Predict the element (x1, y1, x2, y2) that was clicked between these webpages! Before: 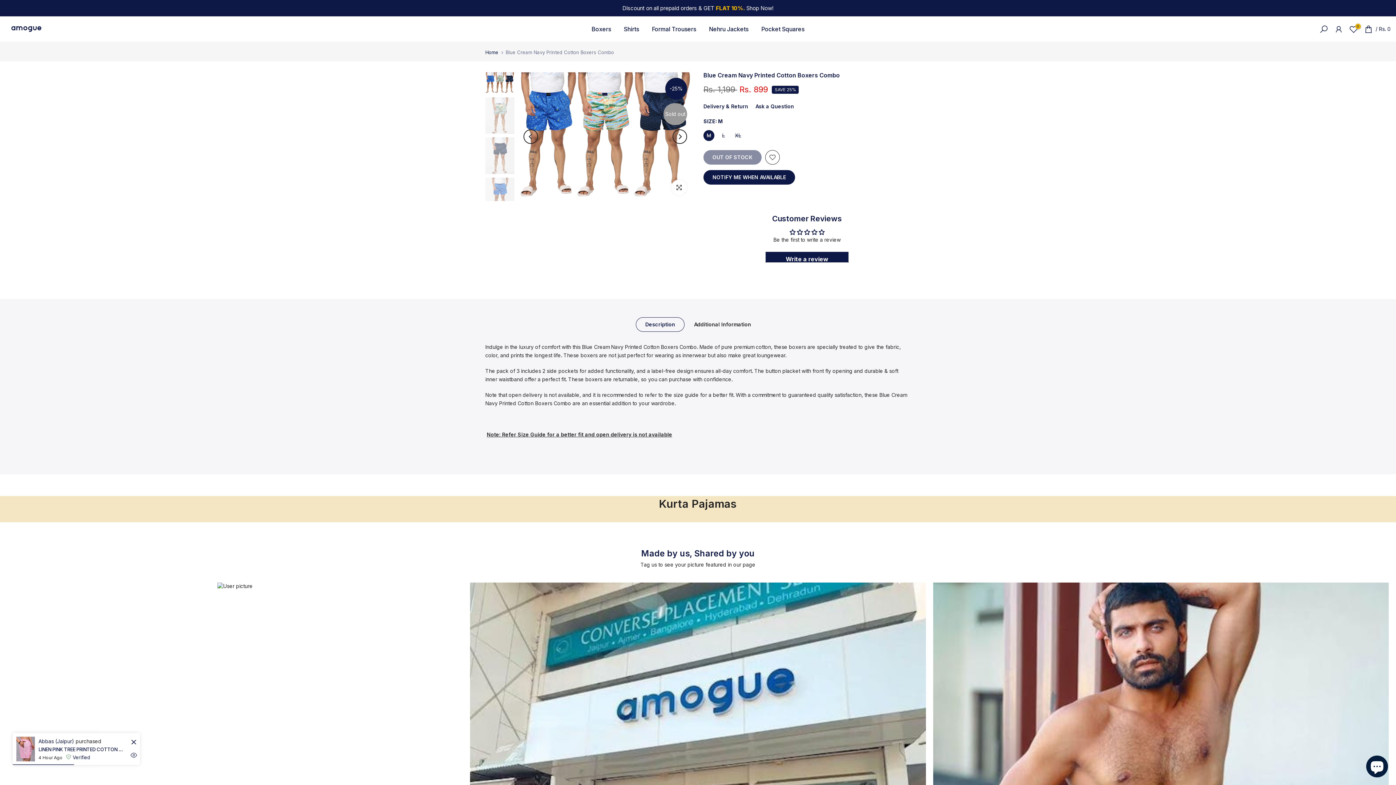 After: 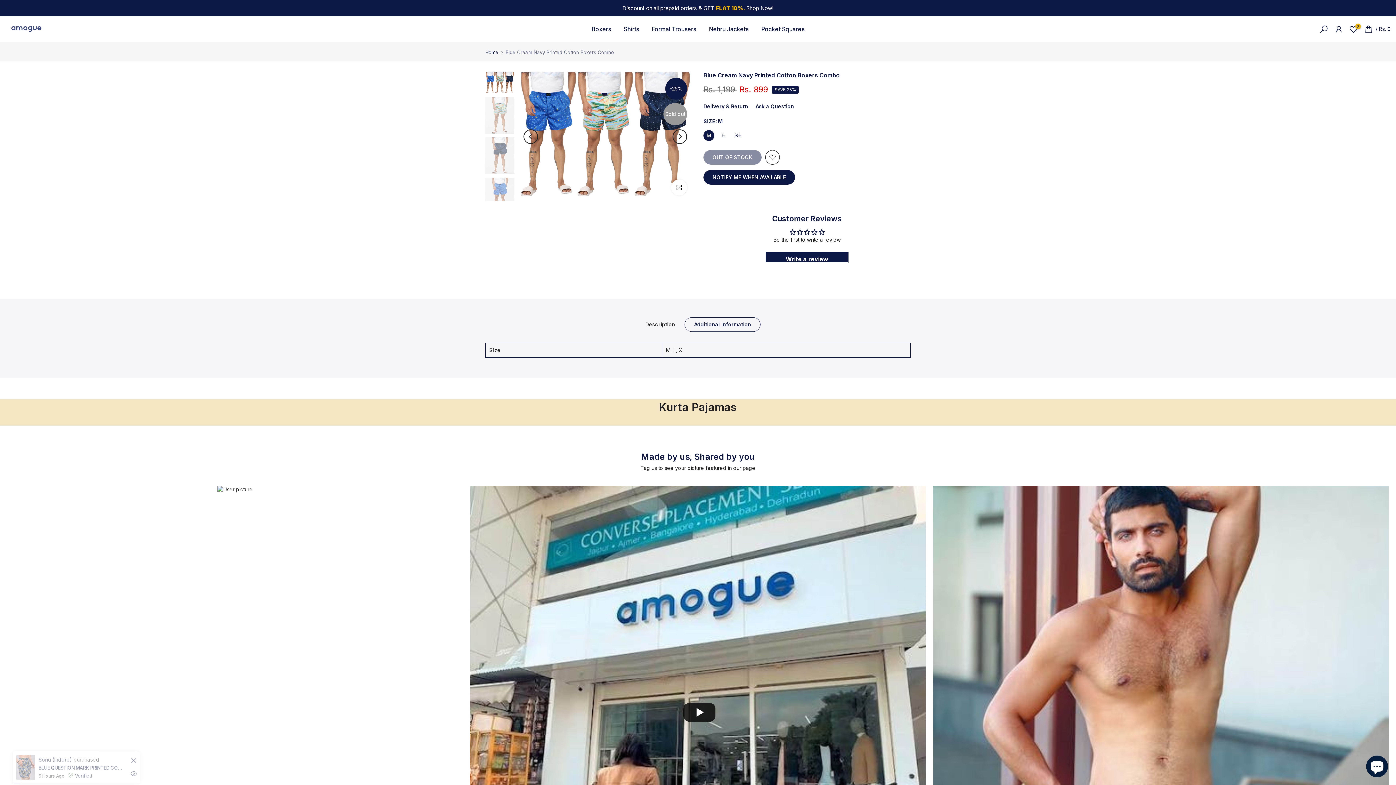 Action: bbox: (684, 317, 760, 332) label: Additional Information